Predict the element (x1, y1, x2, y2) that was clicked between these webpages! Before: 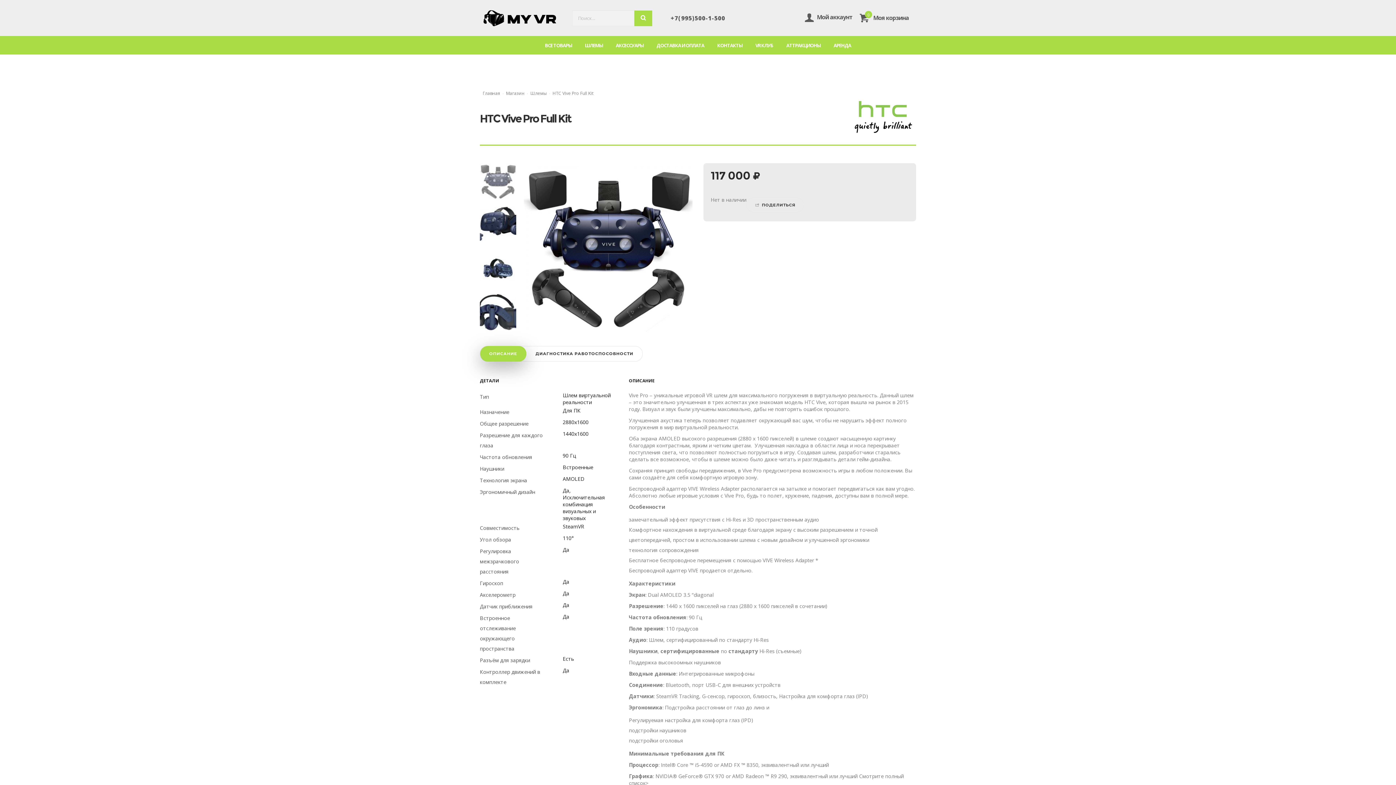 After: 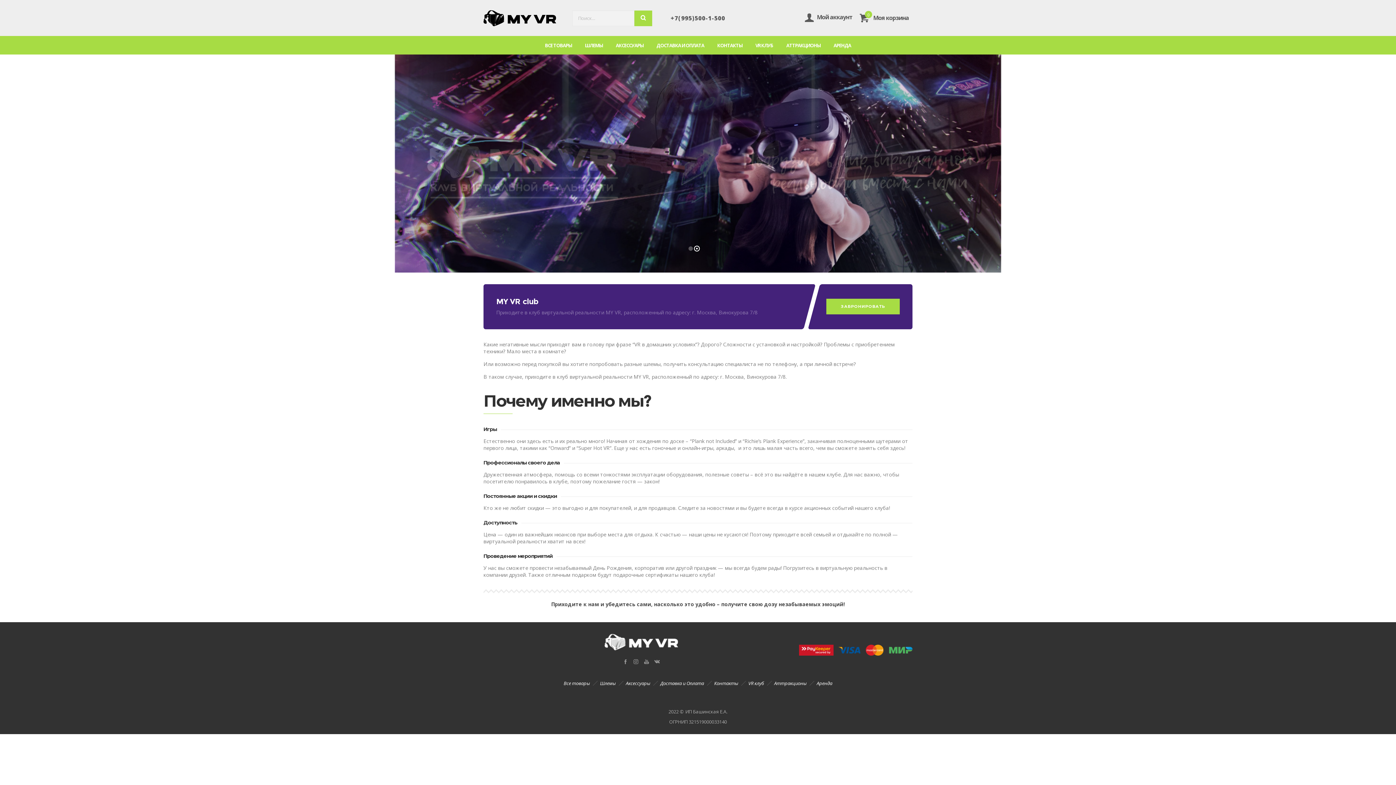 Action: bbox: (755, 36, 773, 54) label: VR КЛУБ